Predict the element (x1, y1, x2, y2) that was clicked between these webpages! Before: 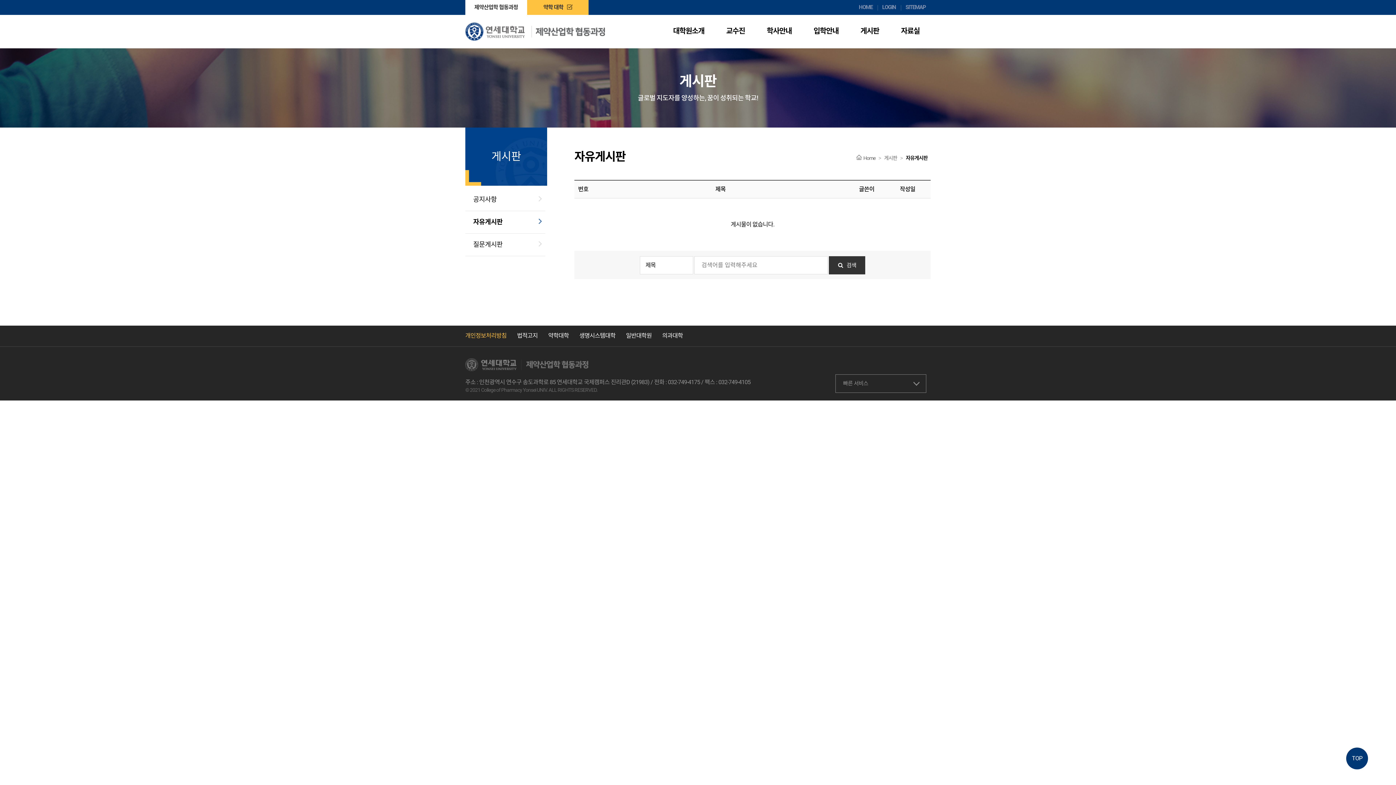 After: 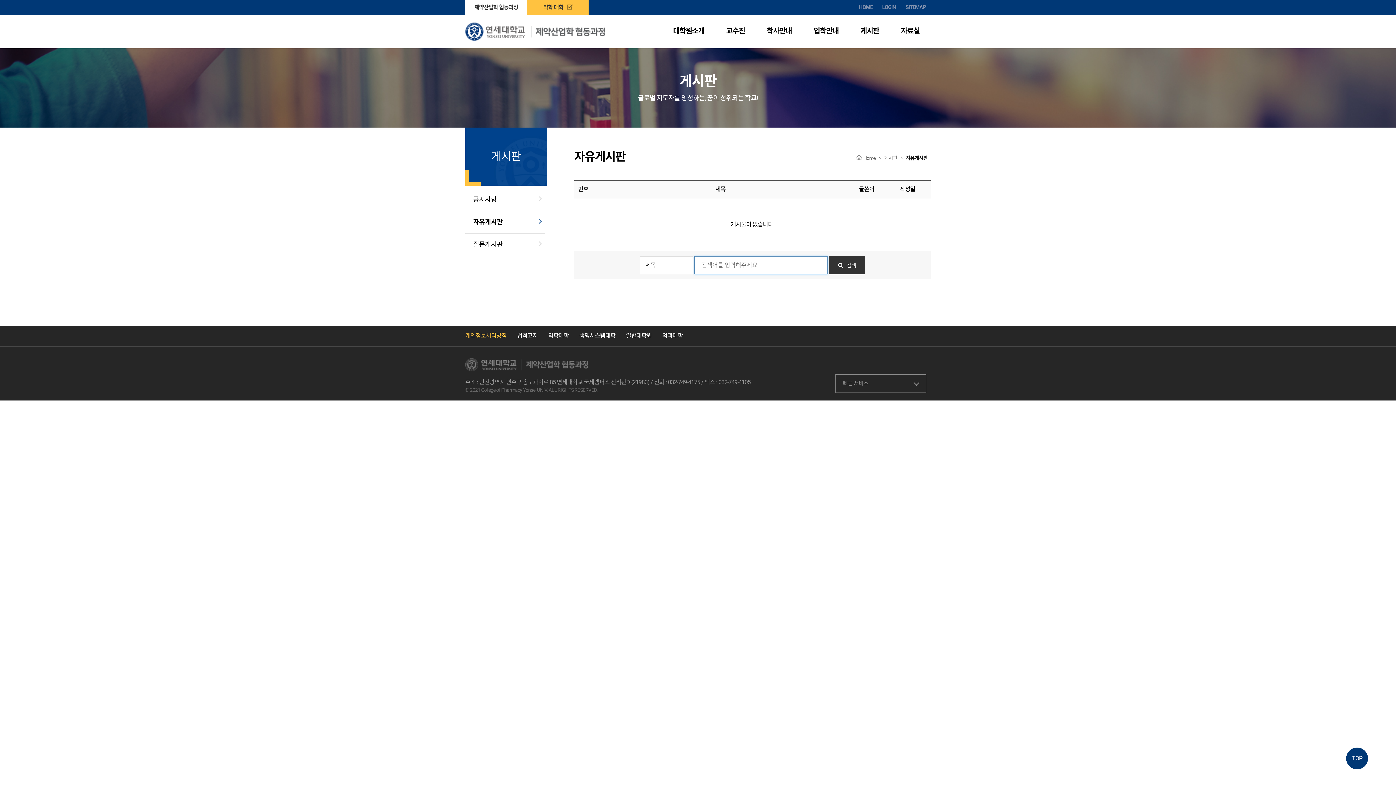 Action: bbox: (829, 256, 865, 274) label: 검색